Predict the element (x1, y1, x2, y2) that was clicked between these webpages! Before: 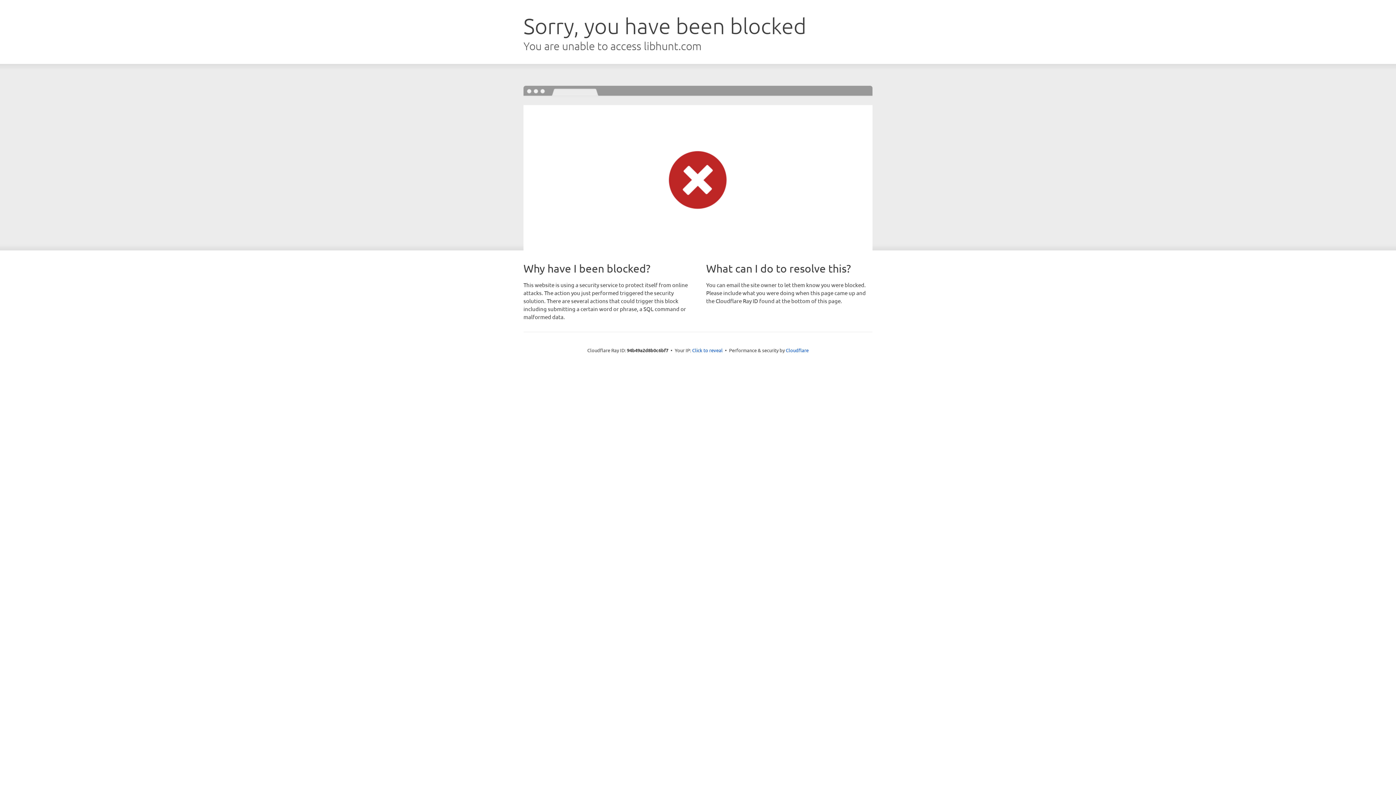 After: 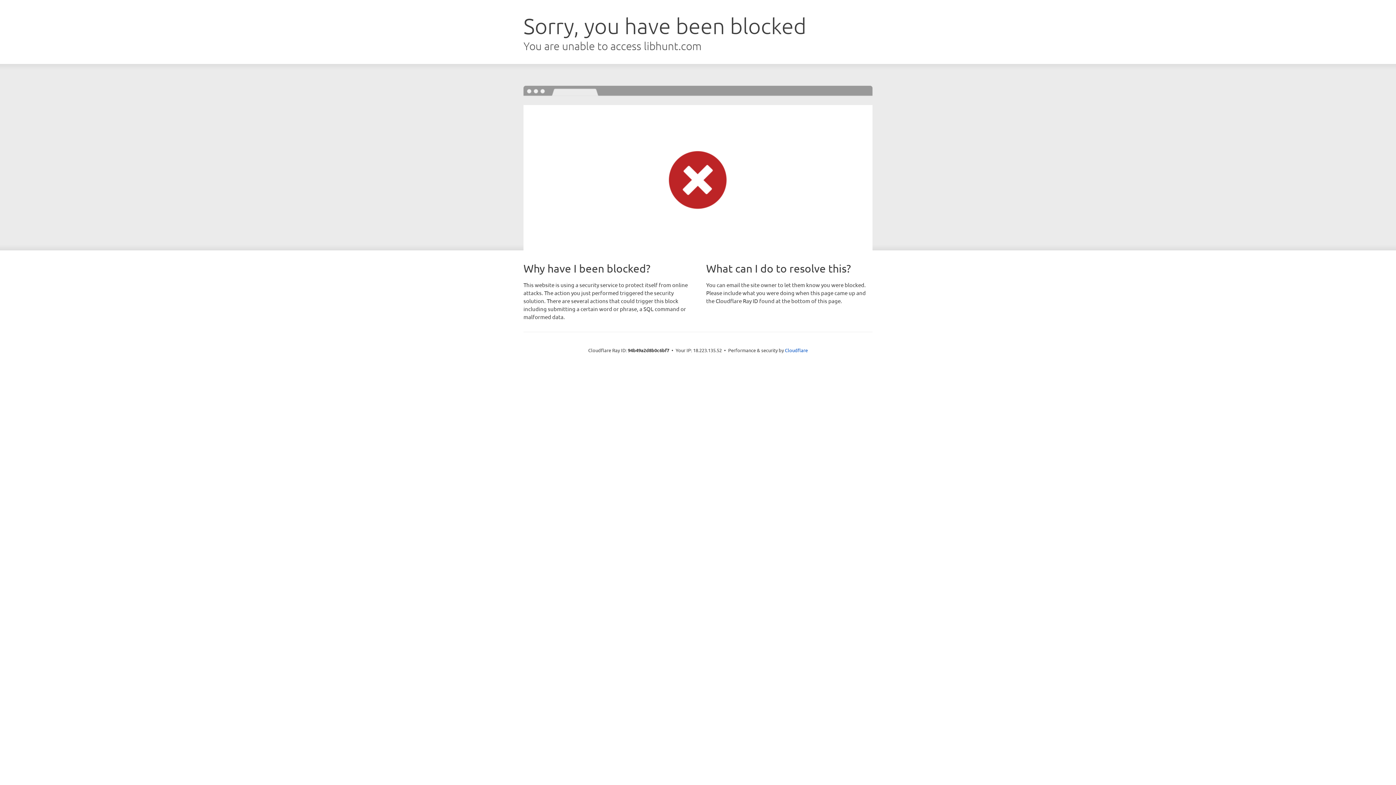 Action: bbox: (692, 346, 722, 353) label: Click to reveal